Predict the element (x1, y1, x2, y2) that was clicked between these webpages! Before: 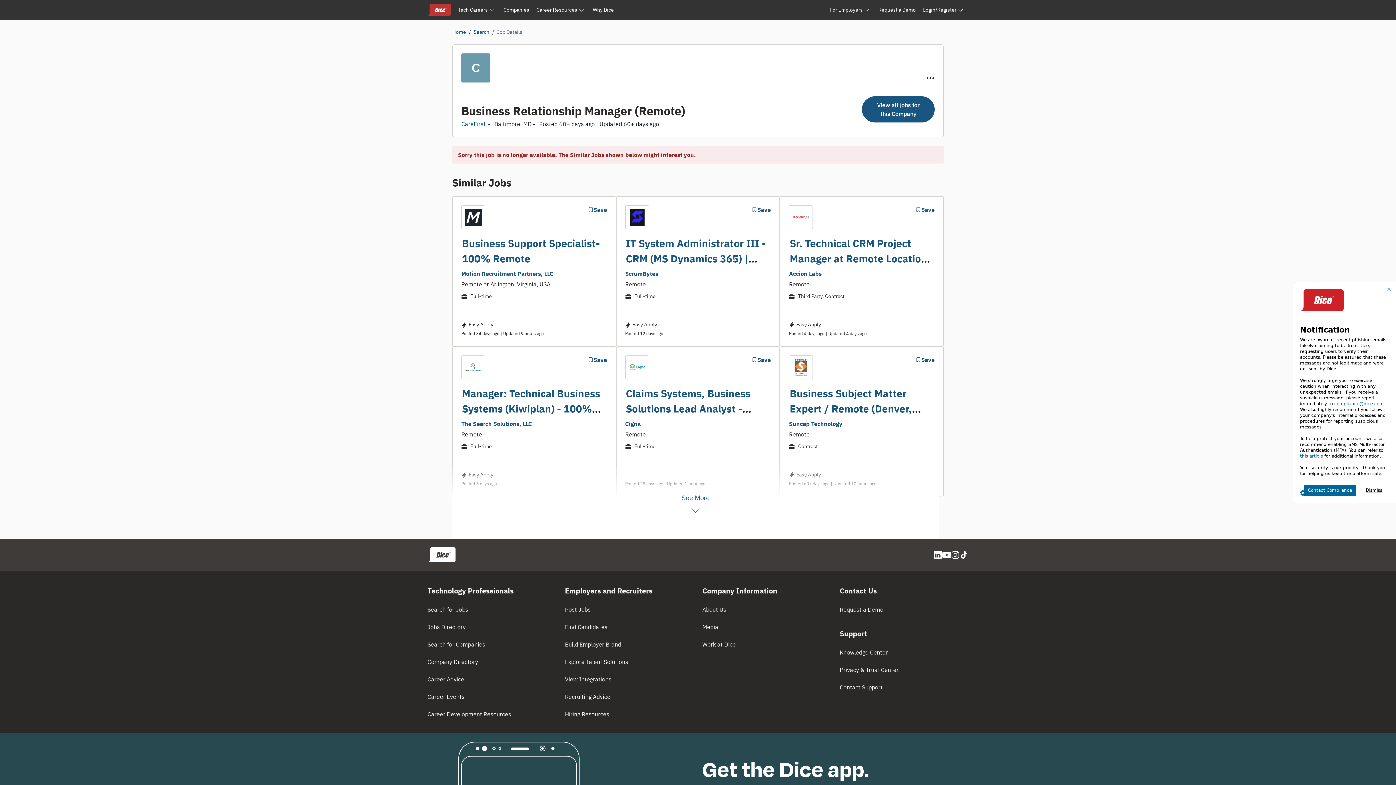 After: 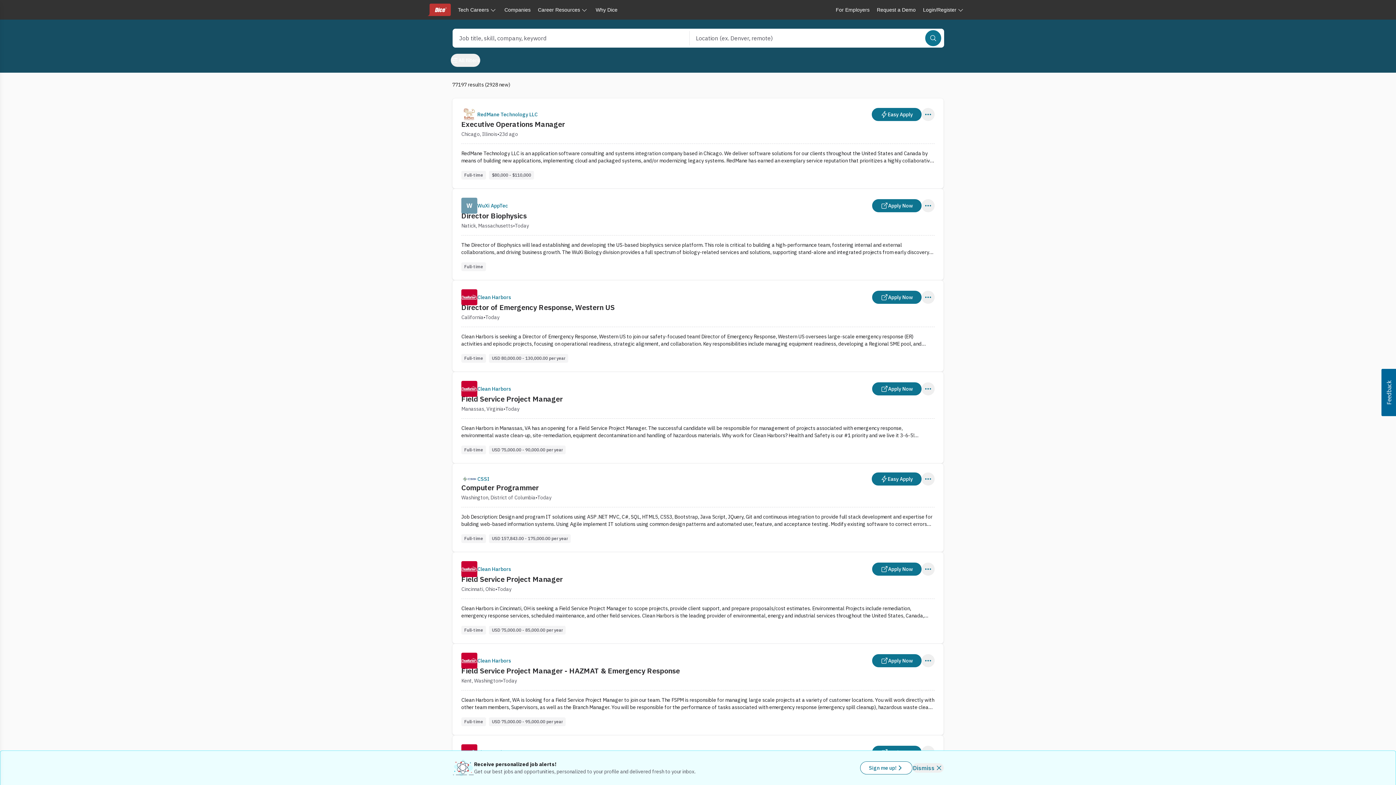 Action: label: Search bbox: (473, 28, 489, 35)